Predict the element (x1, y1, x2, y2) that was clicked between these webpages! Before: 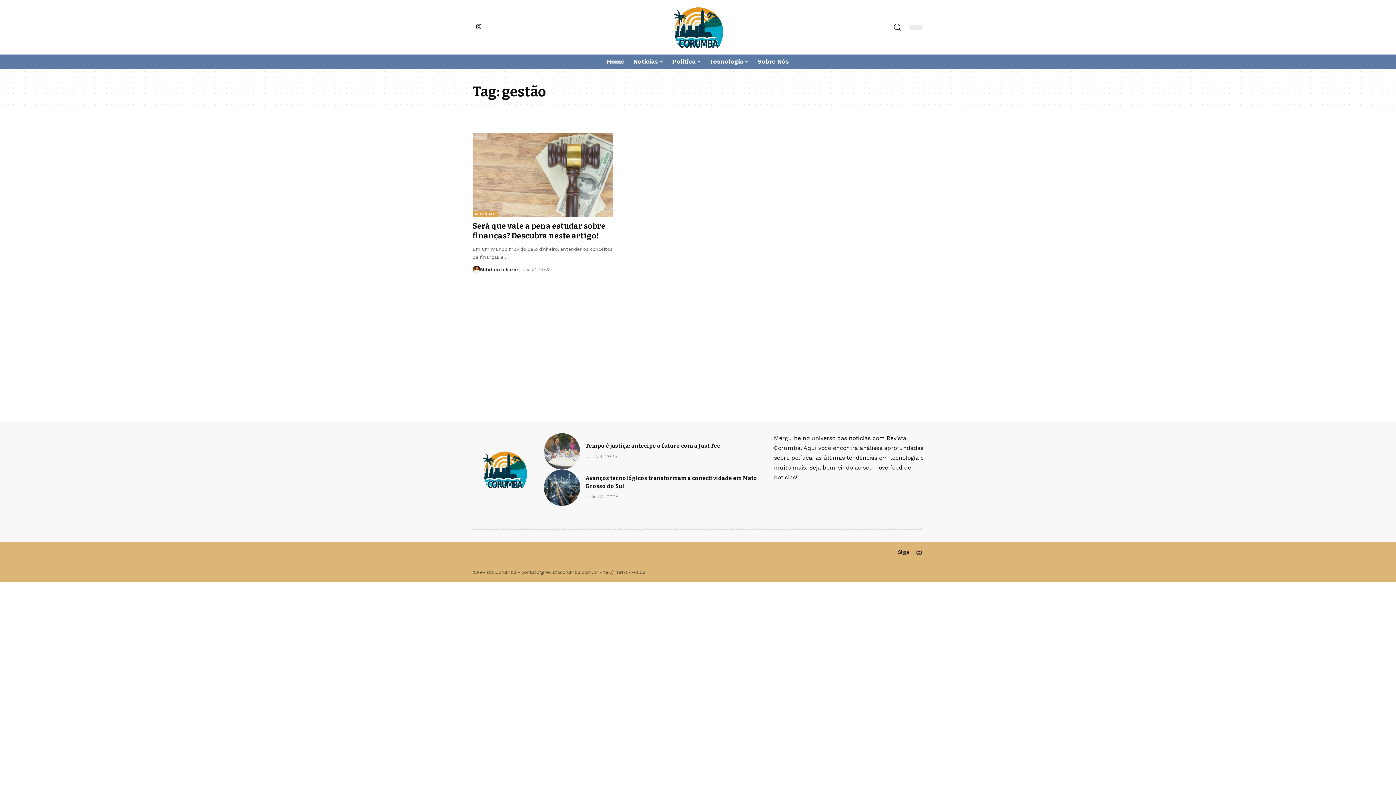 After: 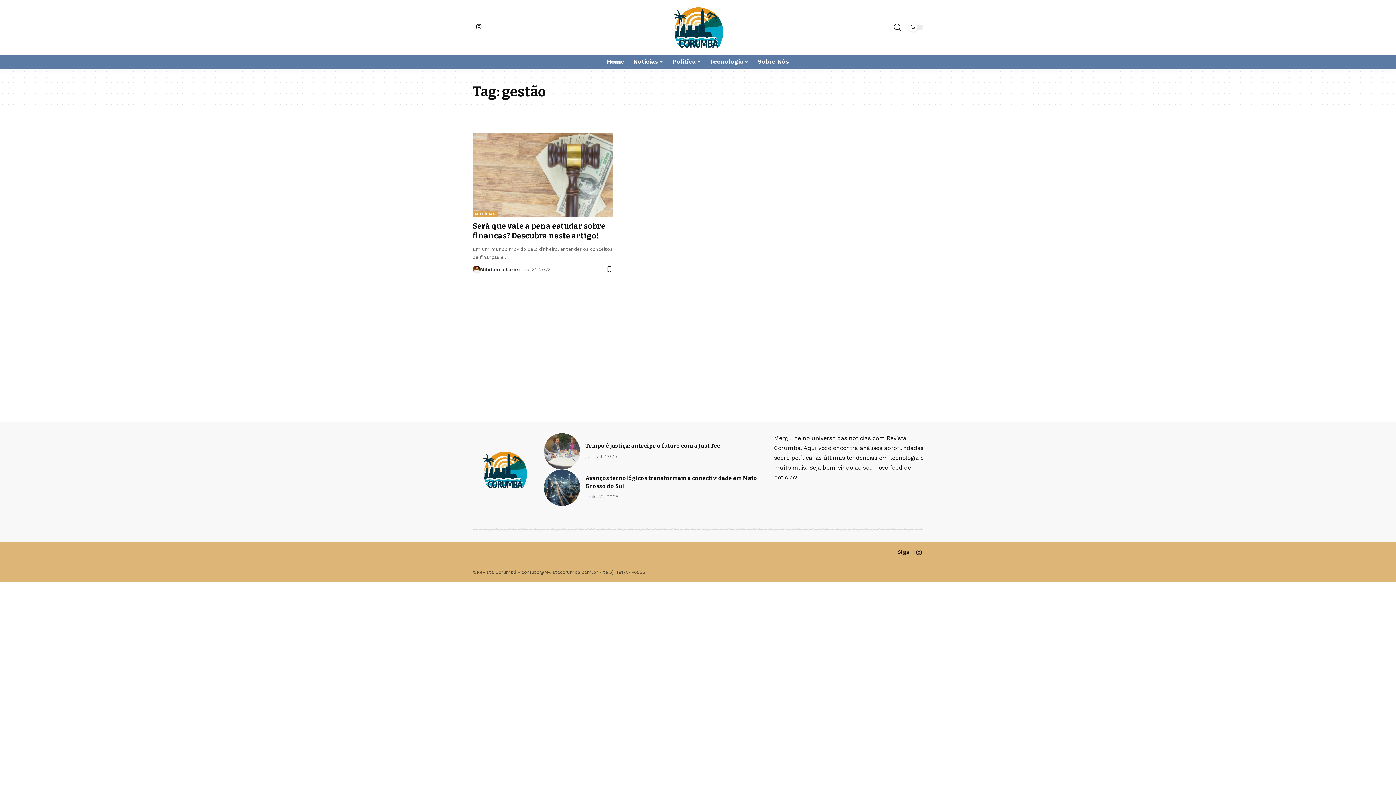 Action: bbox: (894, 21, 901, 33) label: search